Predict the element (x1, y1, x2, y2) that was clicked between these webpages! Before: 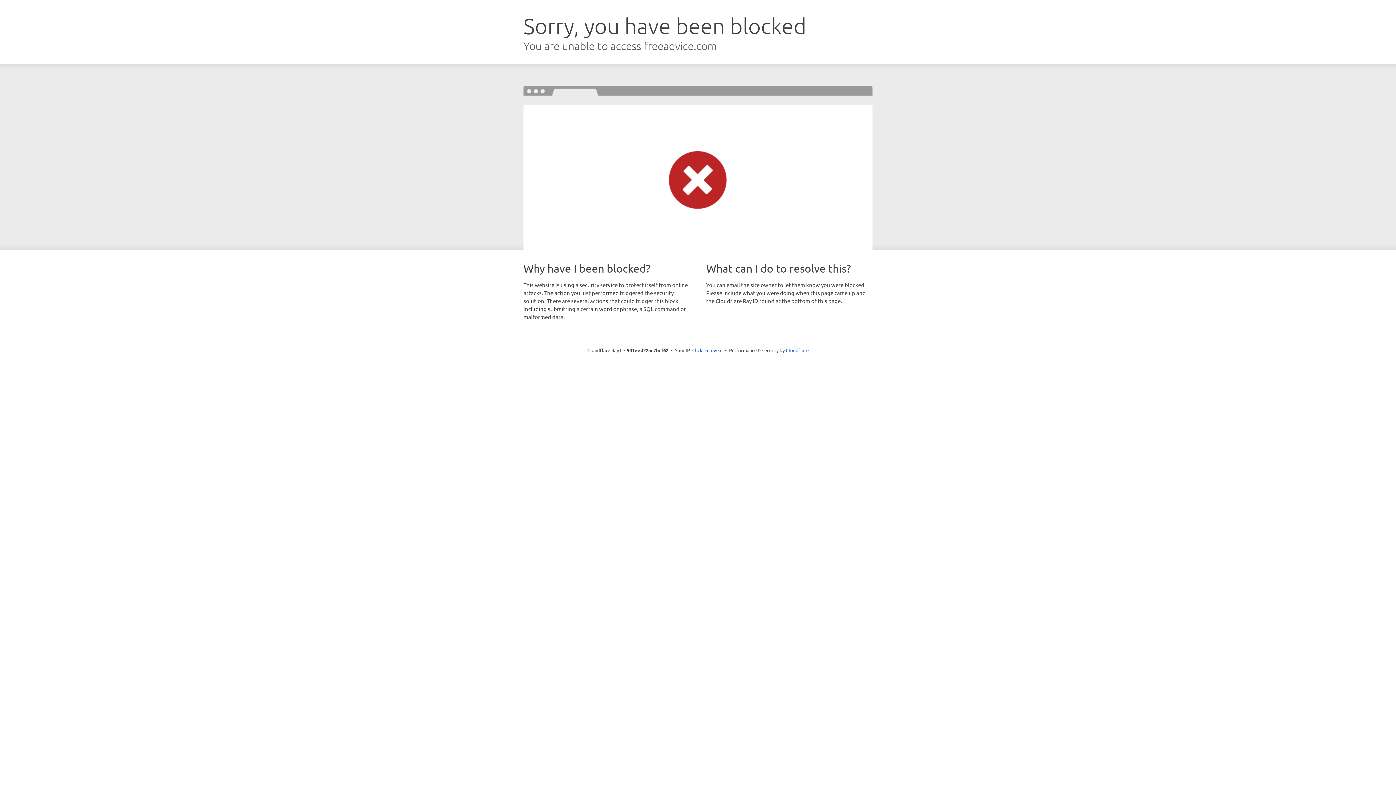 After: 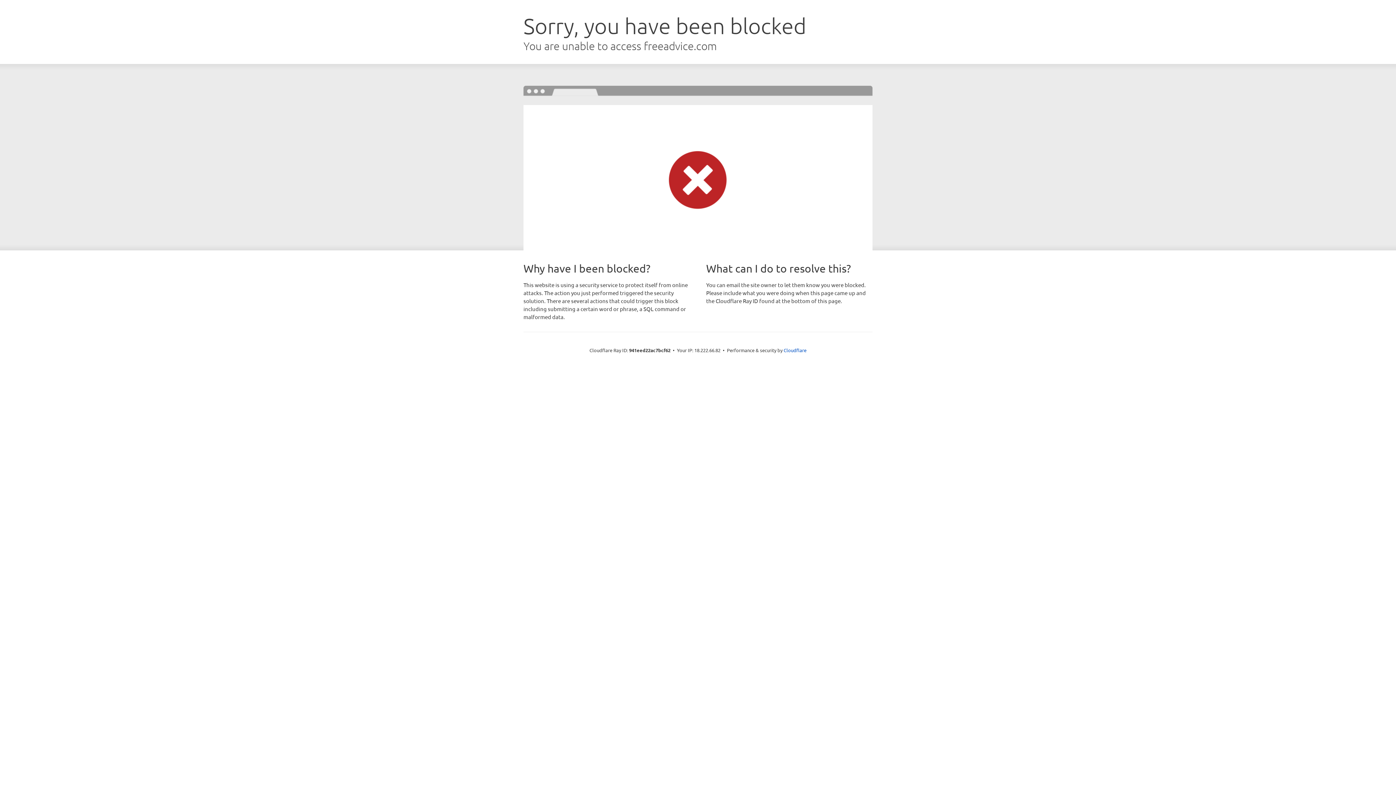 Action: bbox: (692, 346, 722, 353) label: Click to reveal